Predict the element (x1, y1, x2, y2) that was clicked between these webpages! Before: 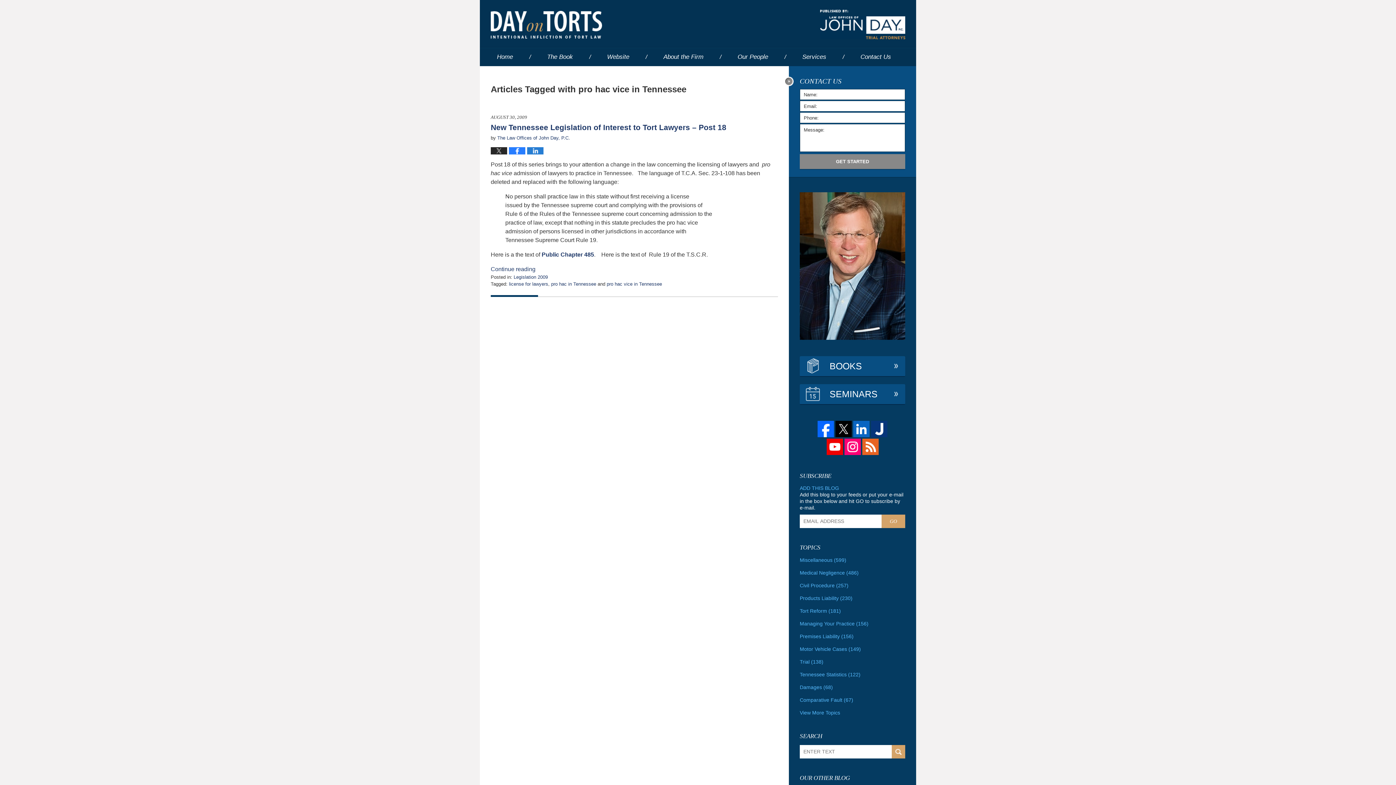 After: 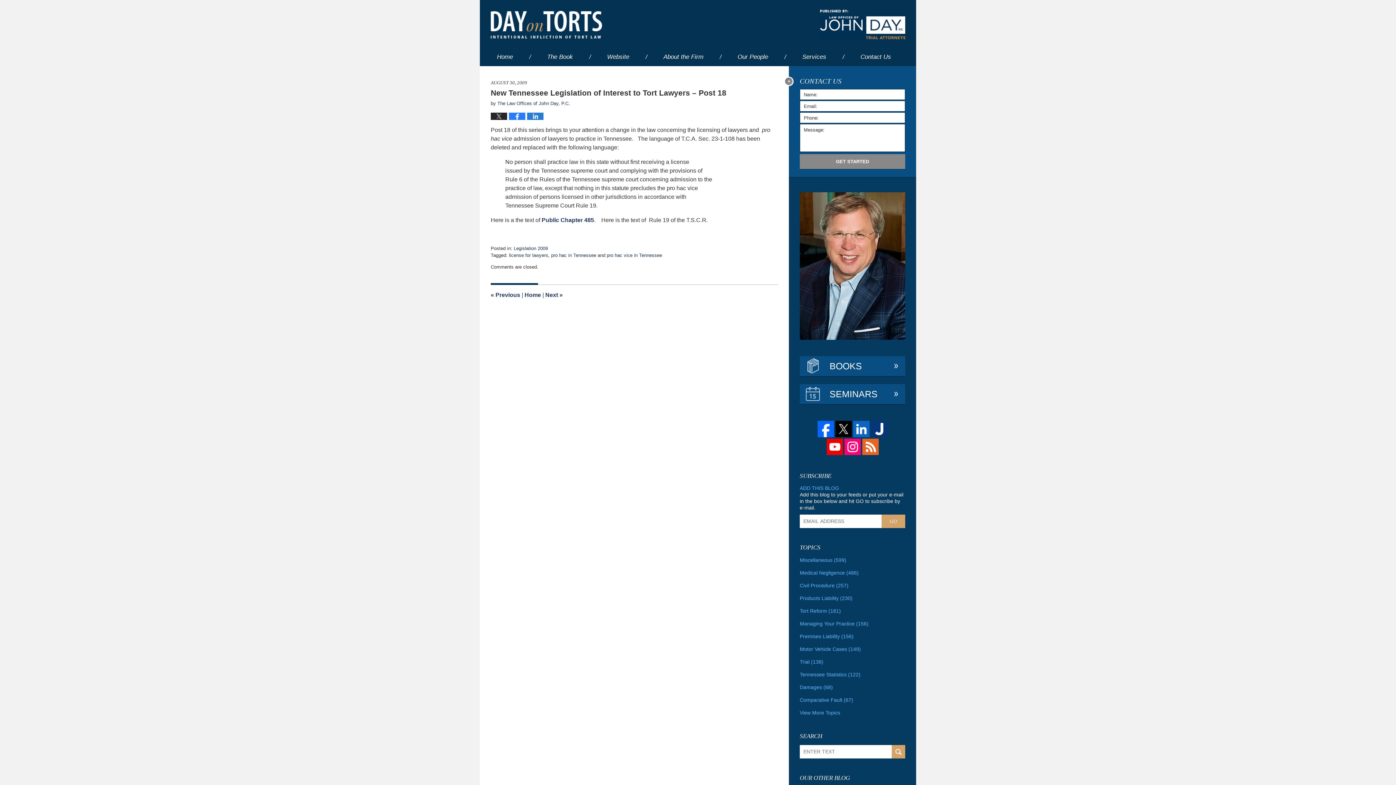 Action: bbox: (490, 123, 726, 131) label: New Tennessee Legislation of Interest to Tort Lawyers – Post 18